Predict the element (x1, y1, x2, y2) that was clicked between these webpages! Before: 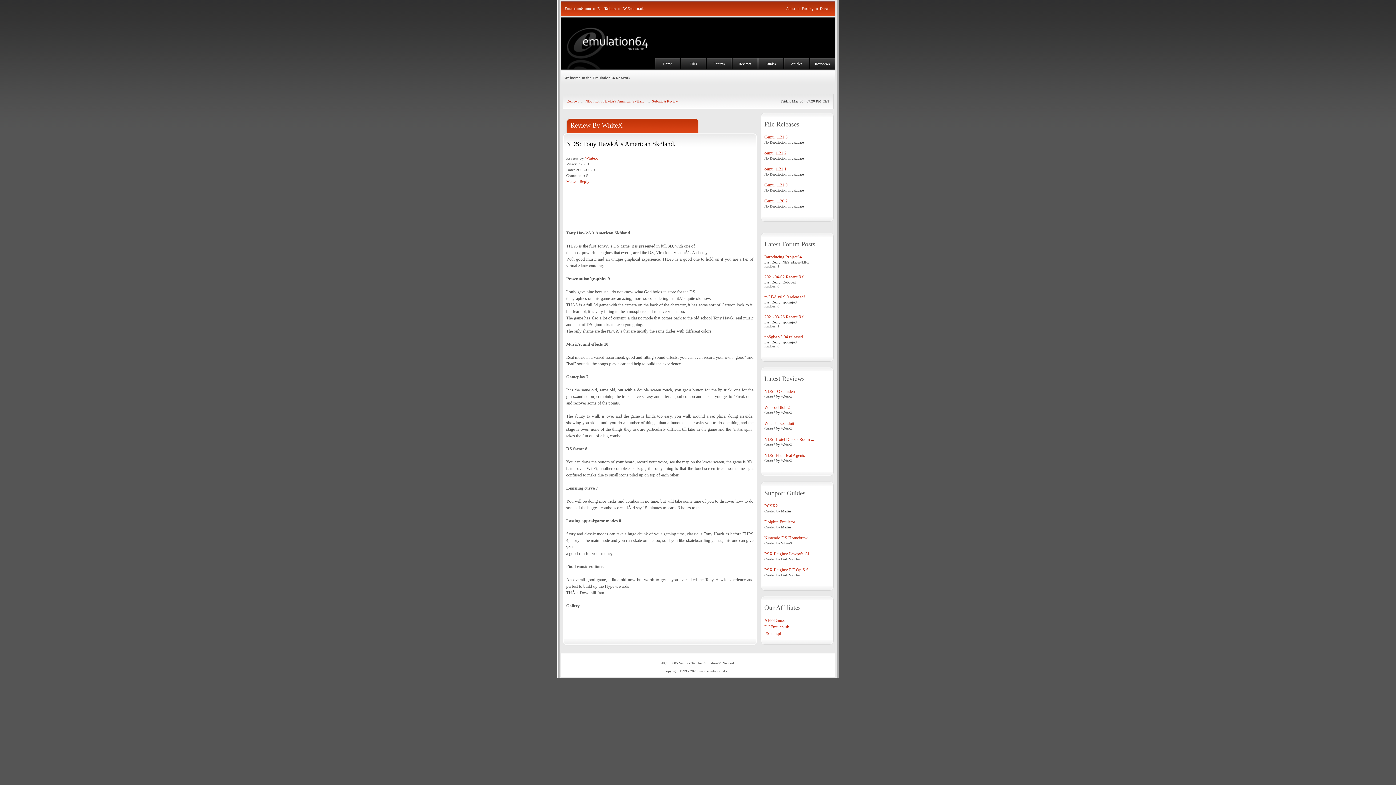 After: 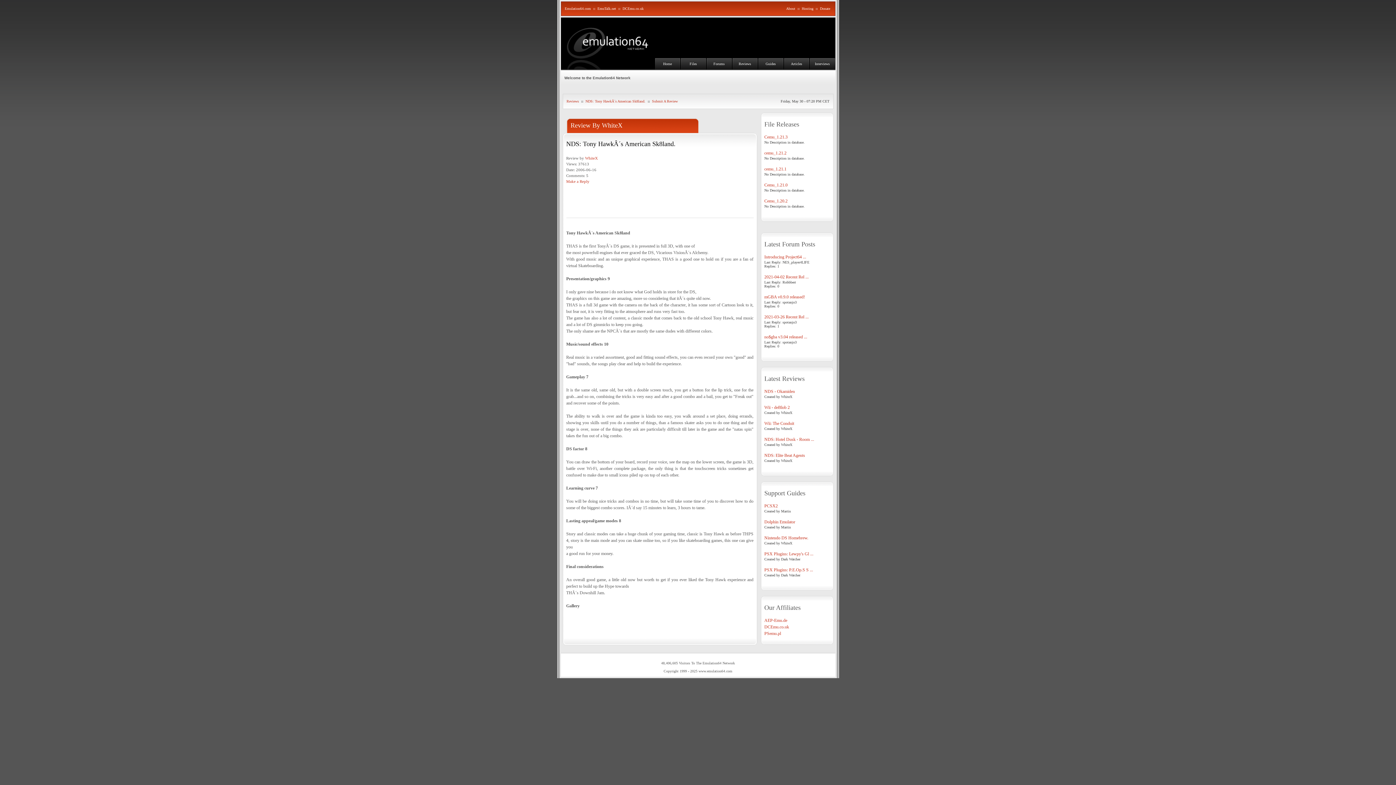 Action: label: Donate bbox: (820, 6, 830, 10)